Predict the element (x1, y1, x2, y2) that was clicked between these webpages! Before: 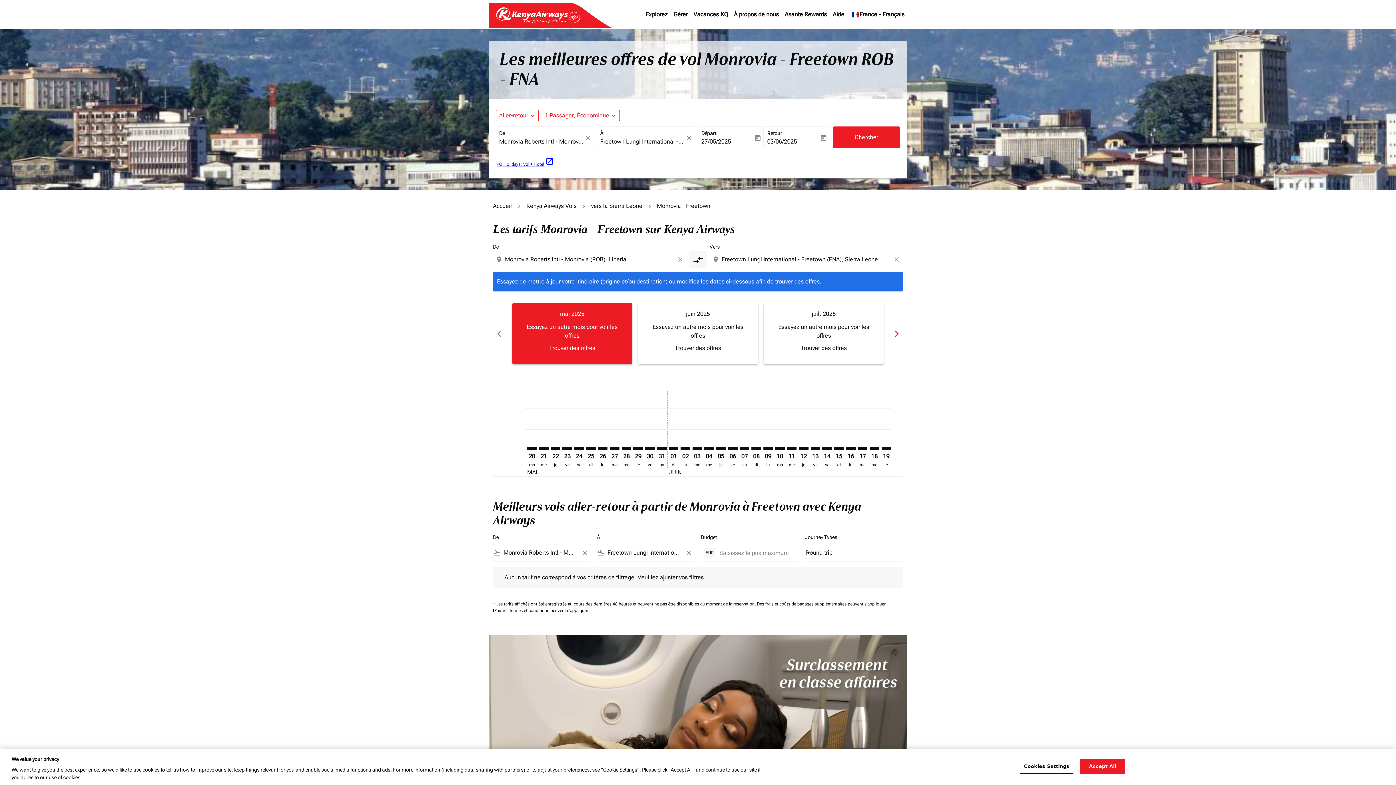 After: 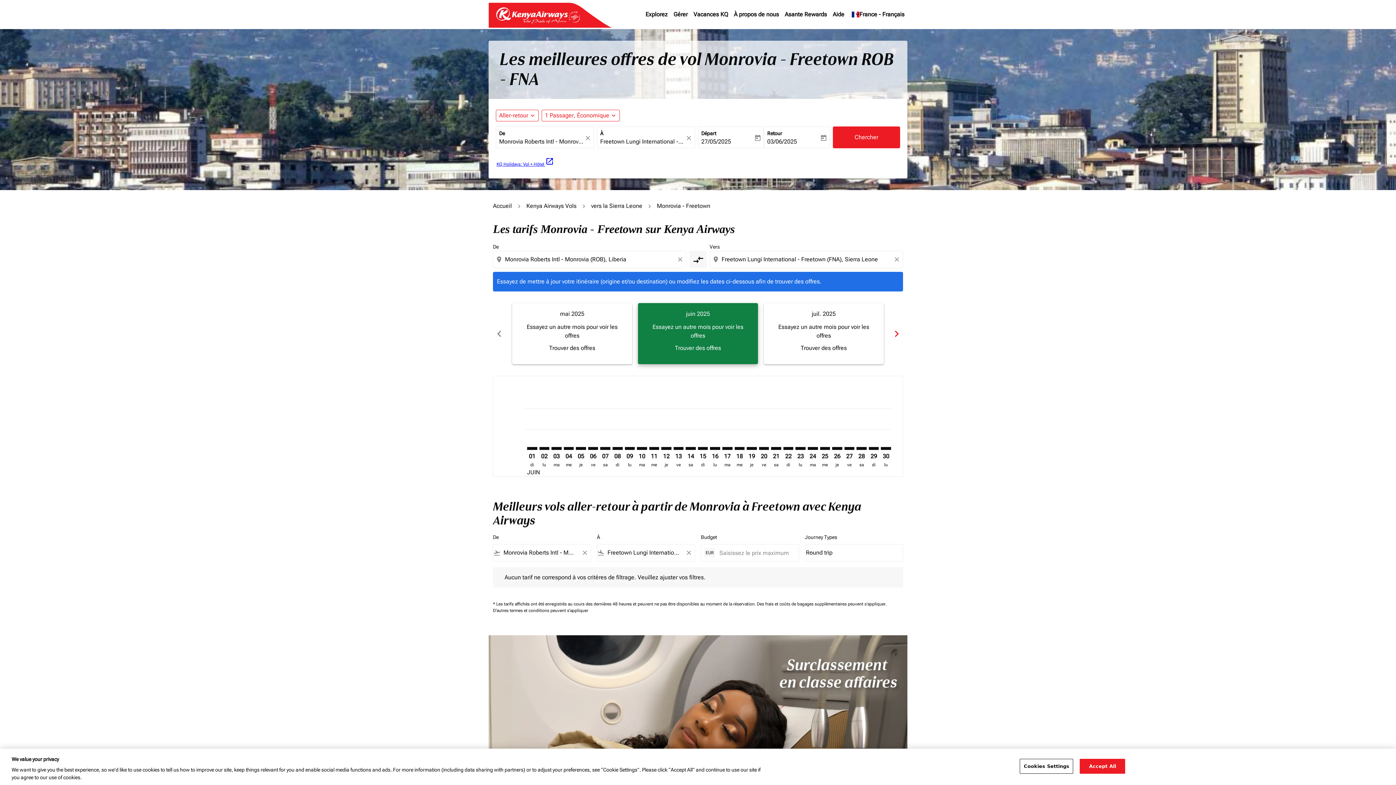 Action: label: slide 2 of 6, juin 2025, Essayez un autre mois pour voir les offres Trouver des offres bbox: (638, 303, 758, 364)